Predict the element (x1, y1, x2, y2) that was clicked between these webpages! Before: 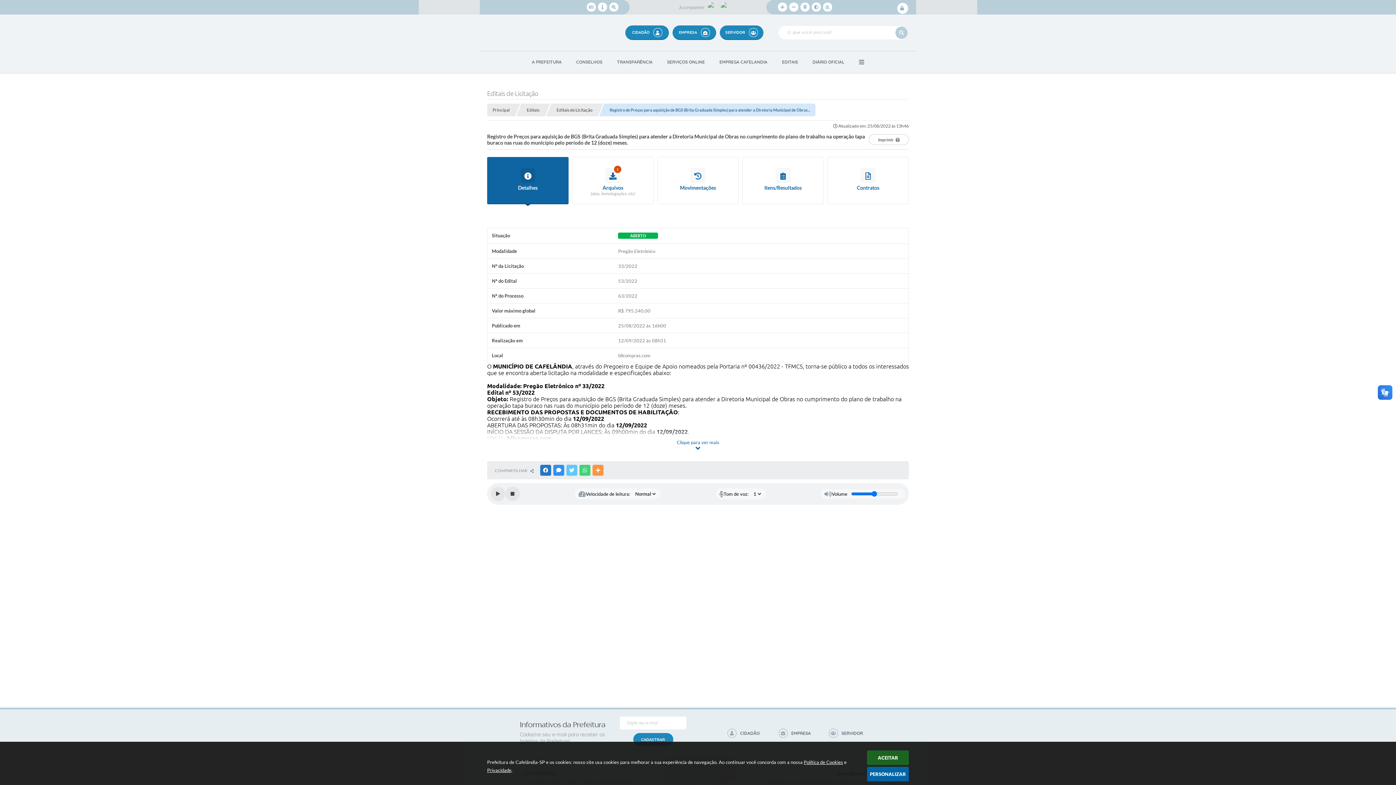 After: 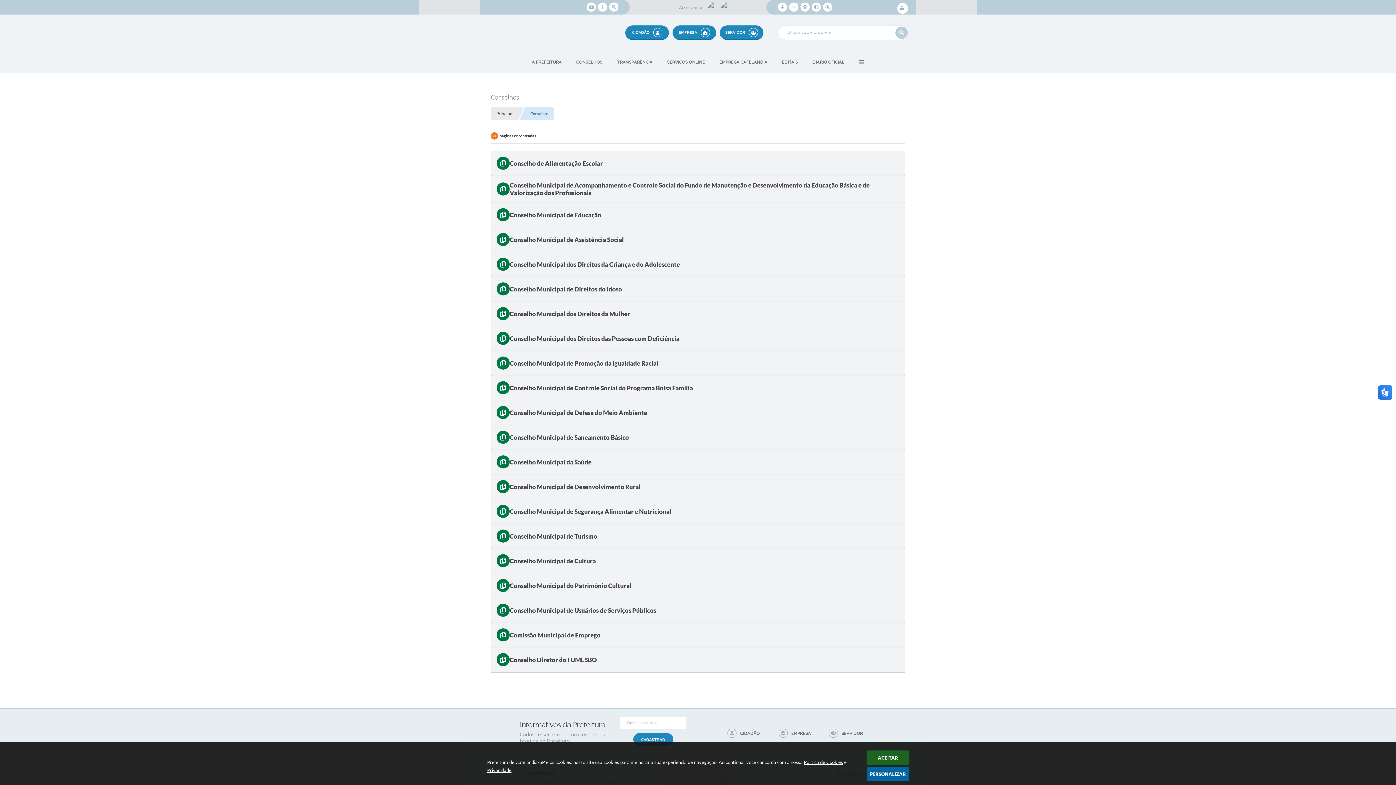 Action: bbox: (569, 51, 609, 73) label: CONSELHOS